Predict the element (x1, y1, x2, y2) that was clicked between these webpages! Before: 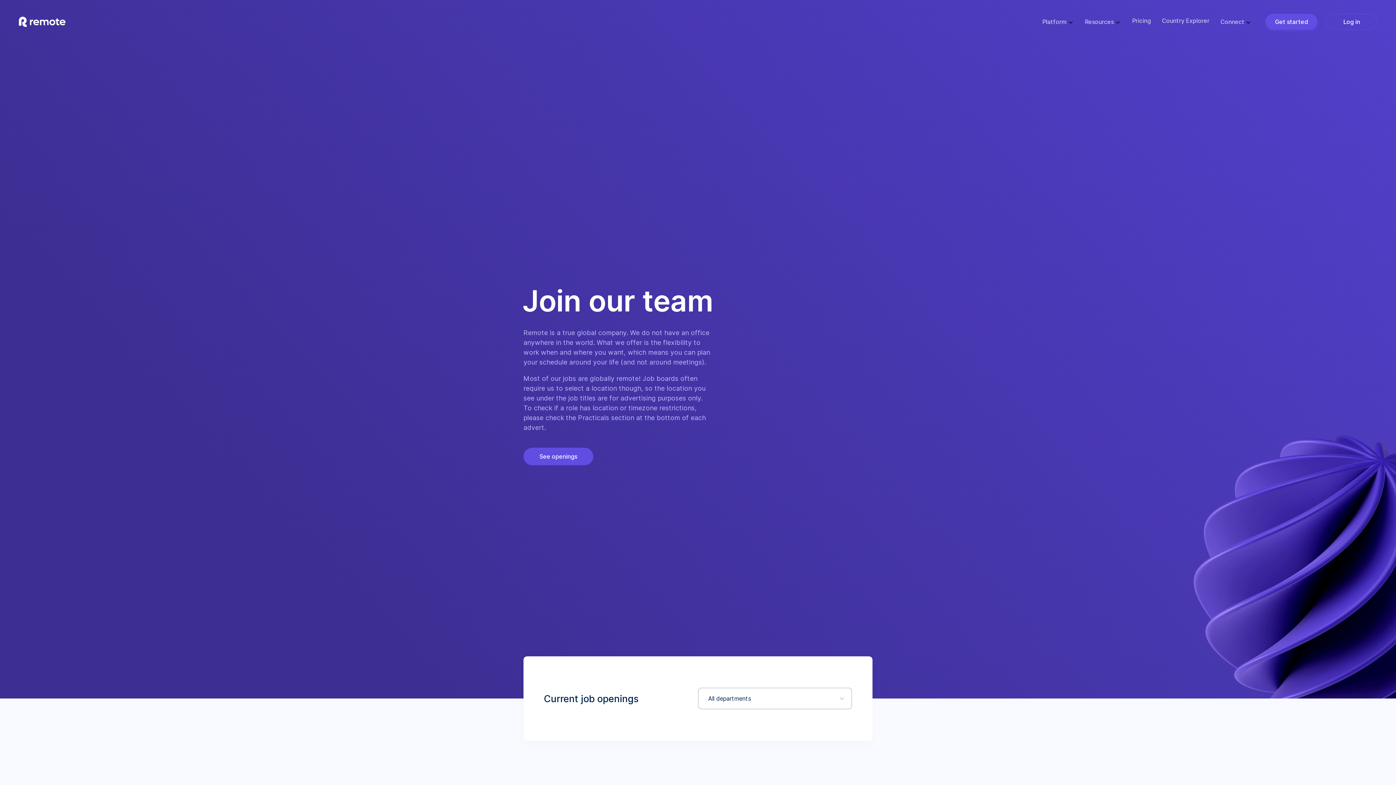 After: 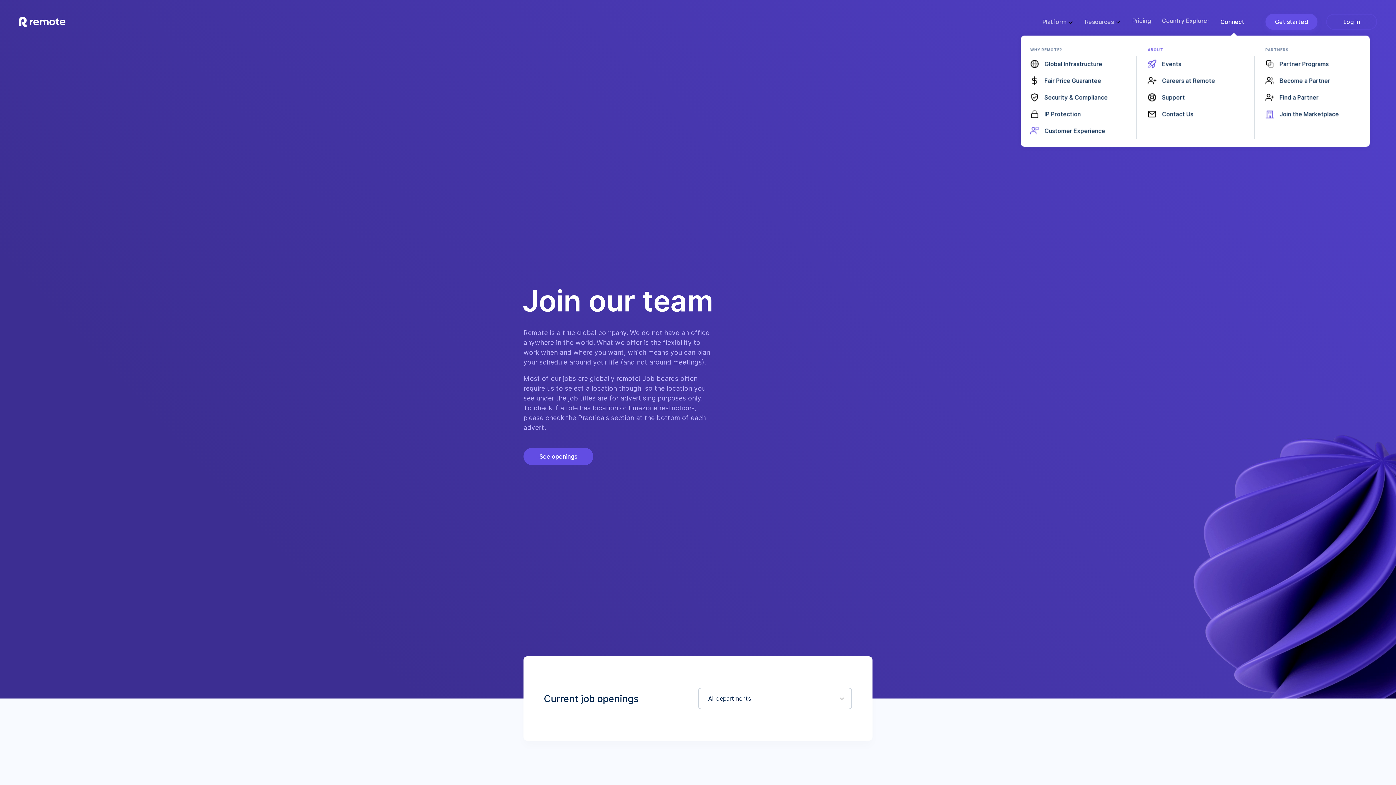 Action: label: Connect bbox: (1220, 8, 1252, 35)